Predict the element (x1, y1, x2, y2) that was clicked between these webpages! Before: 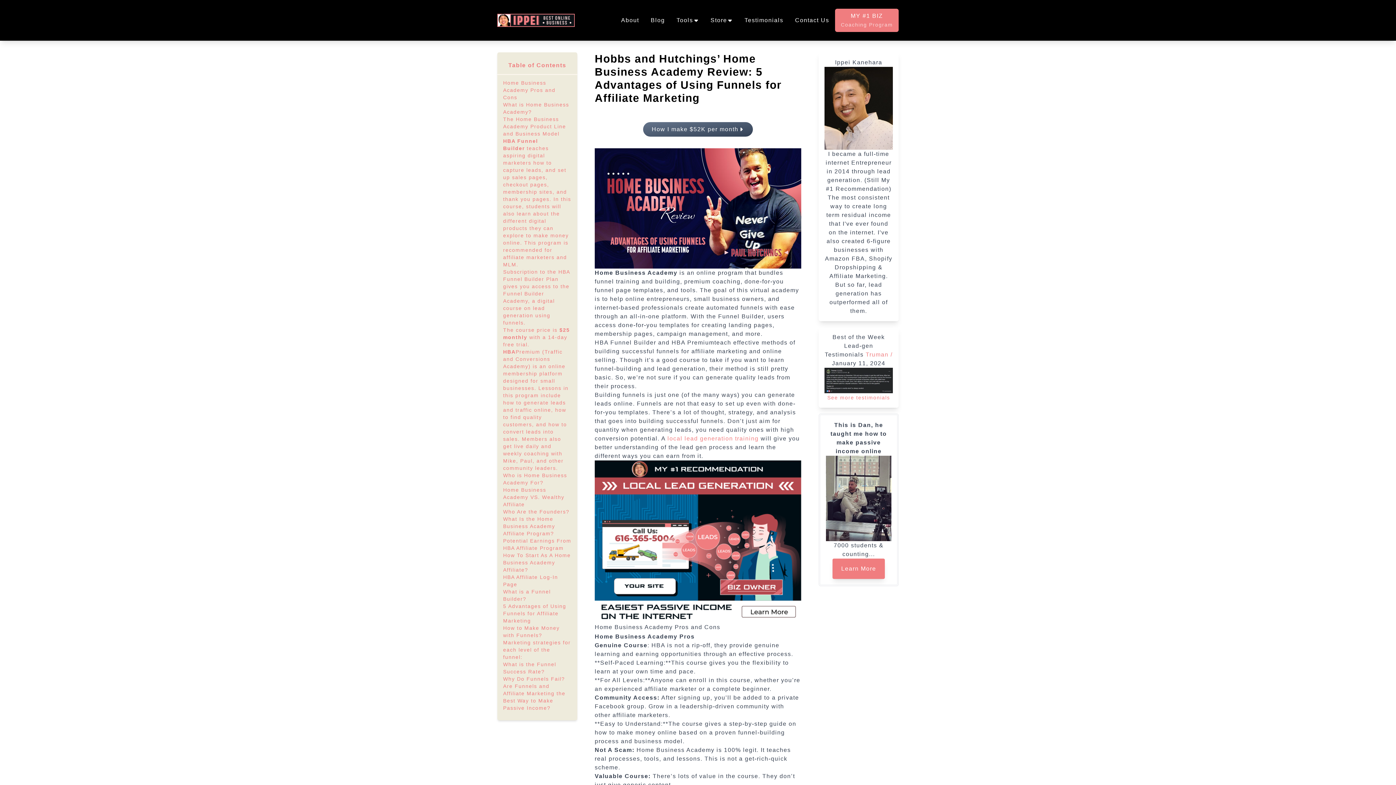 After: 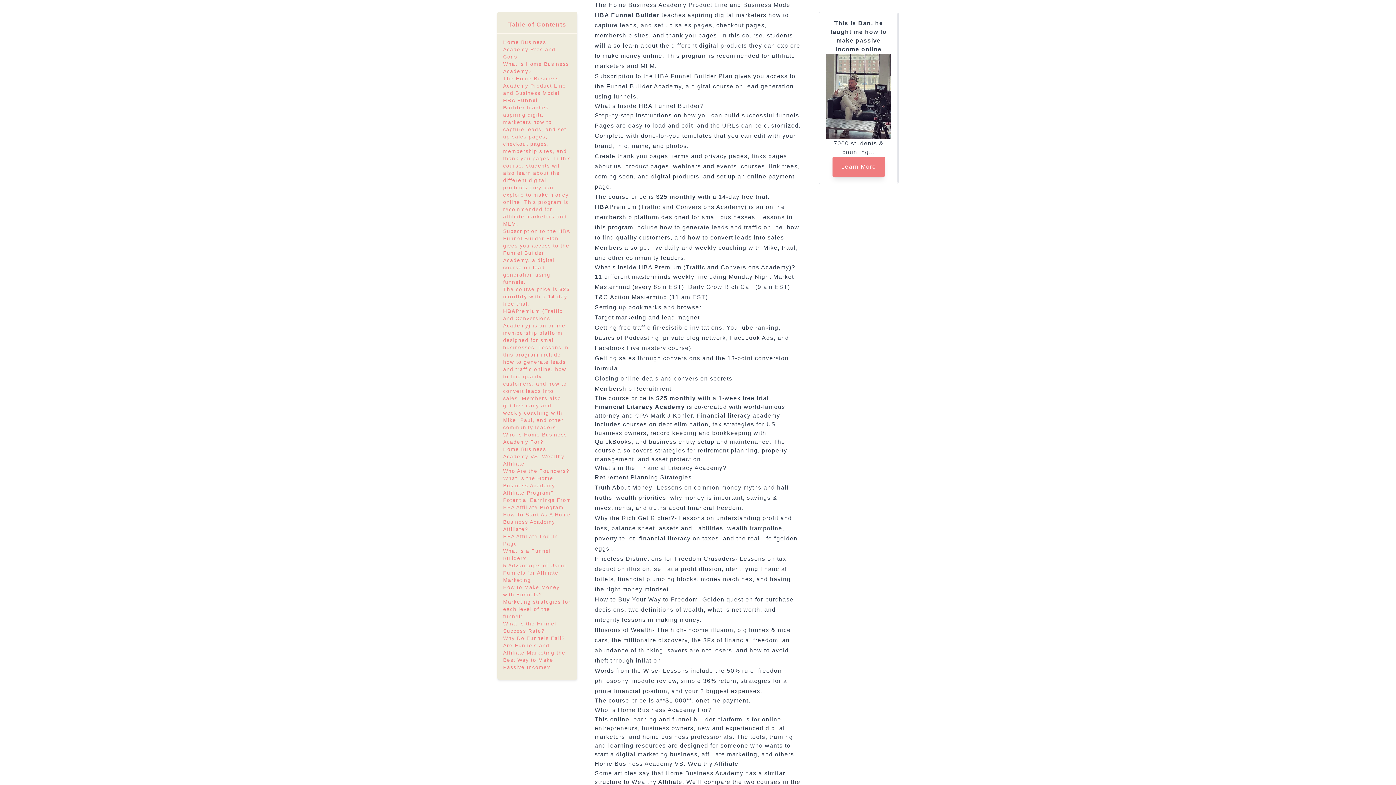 Action: label: The Home Business Academy Product Line and Business Model bbox: (503, 116, 566, 136)